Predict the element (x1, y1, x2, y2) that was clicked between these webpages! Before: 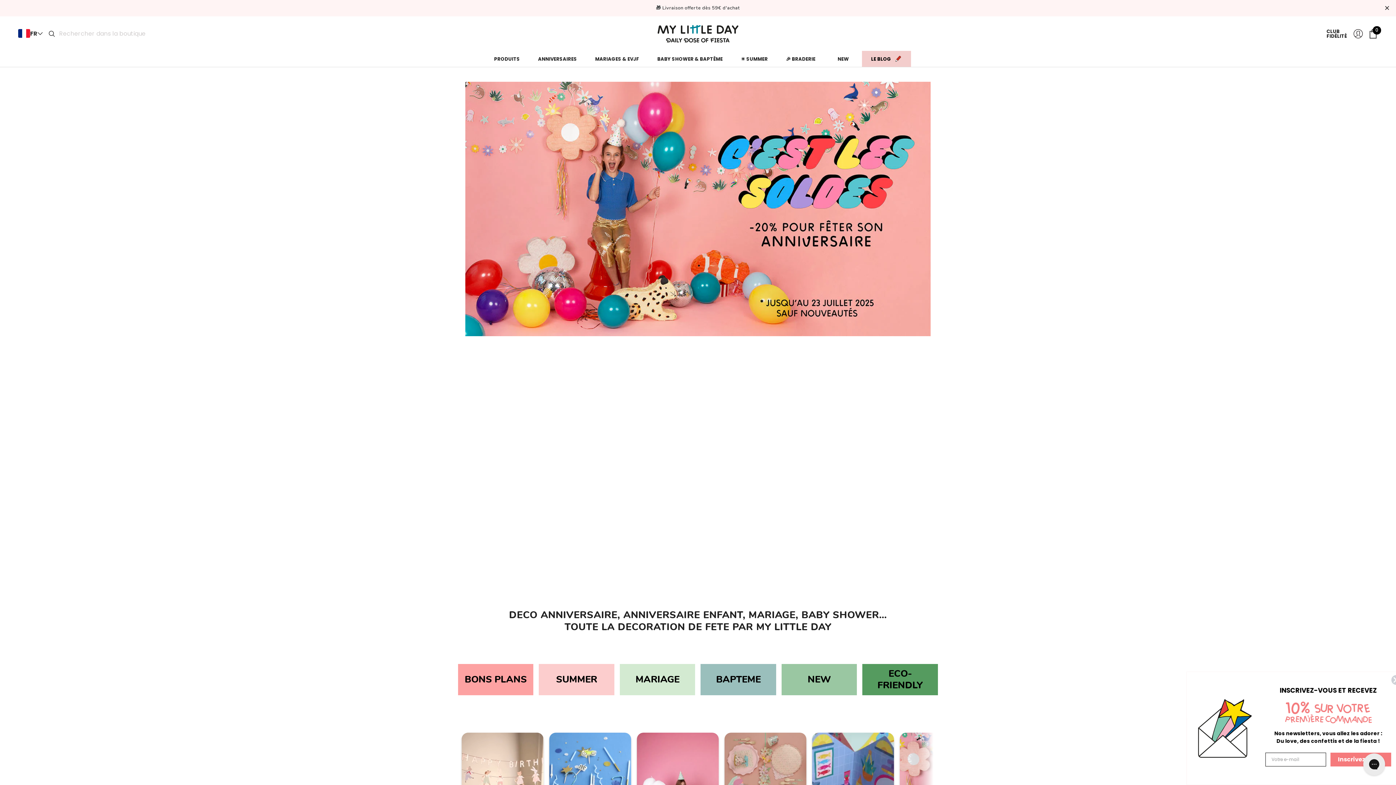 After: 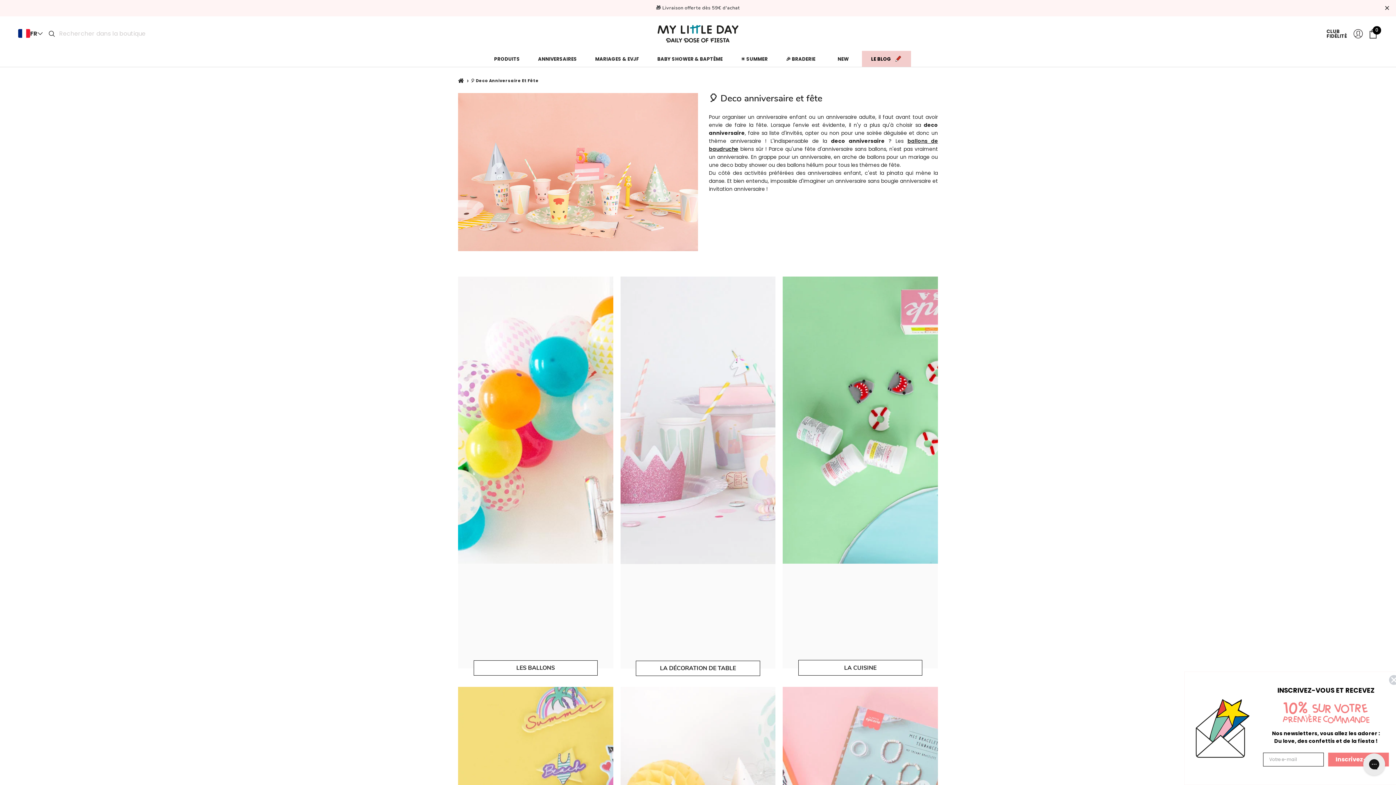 Action: bbox: (494, 55, 520, 62) label: PRODUITS